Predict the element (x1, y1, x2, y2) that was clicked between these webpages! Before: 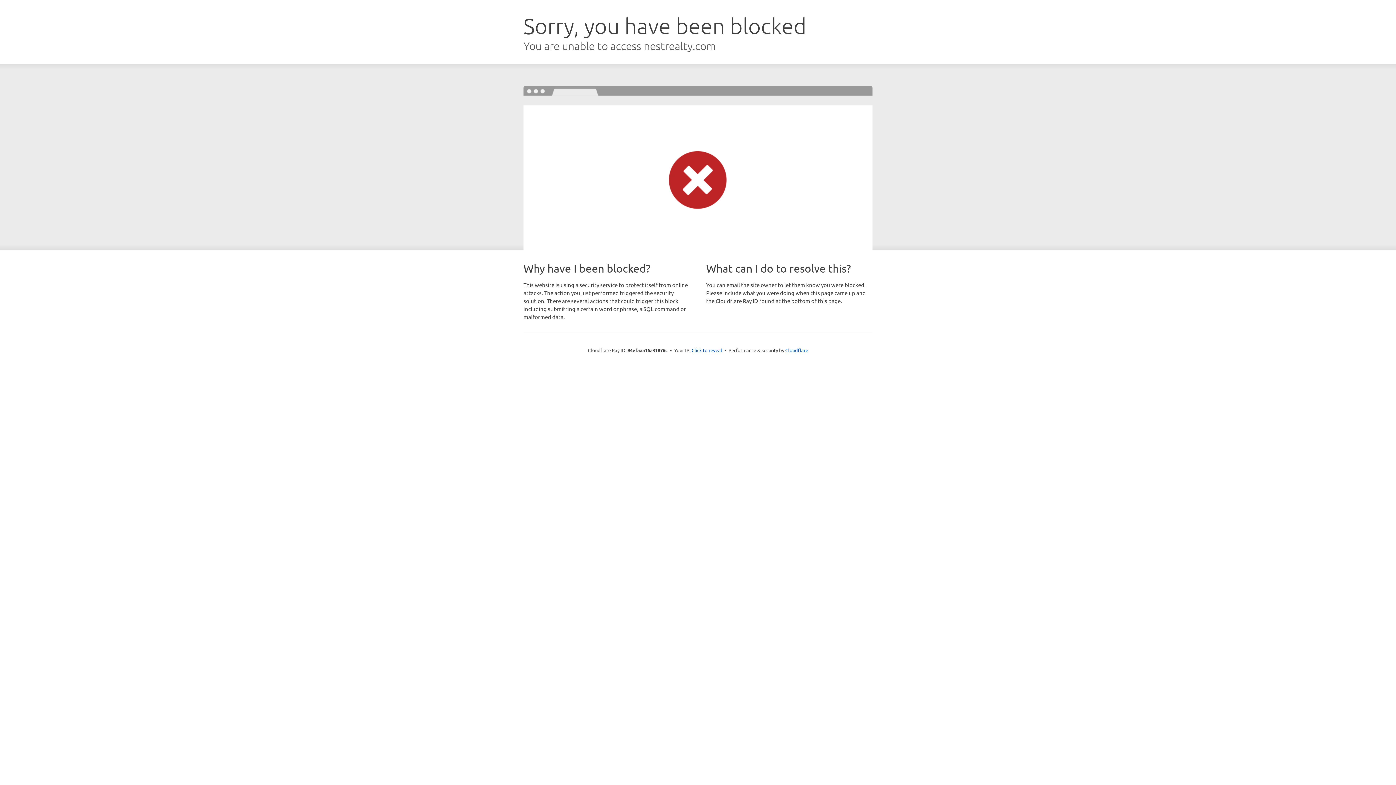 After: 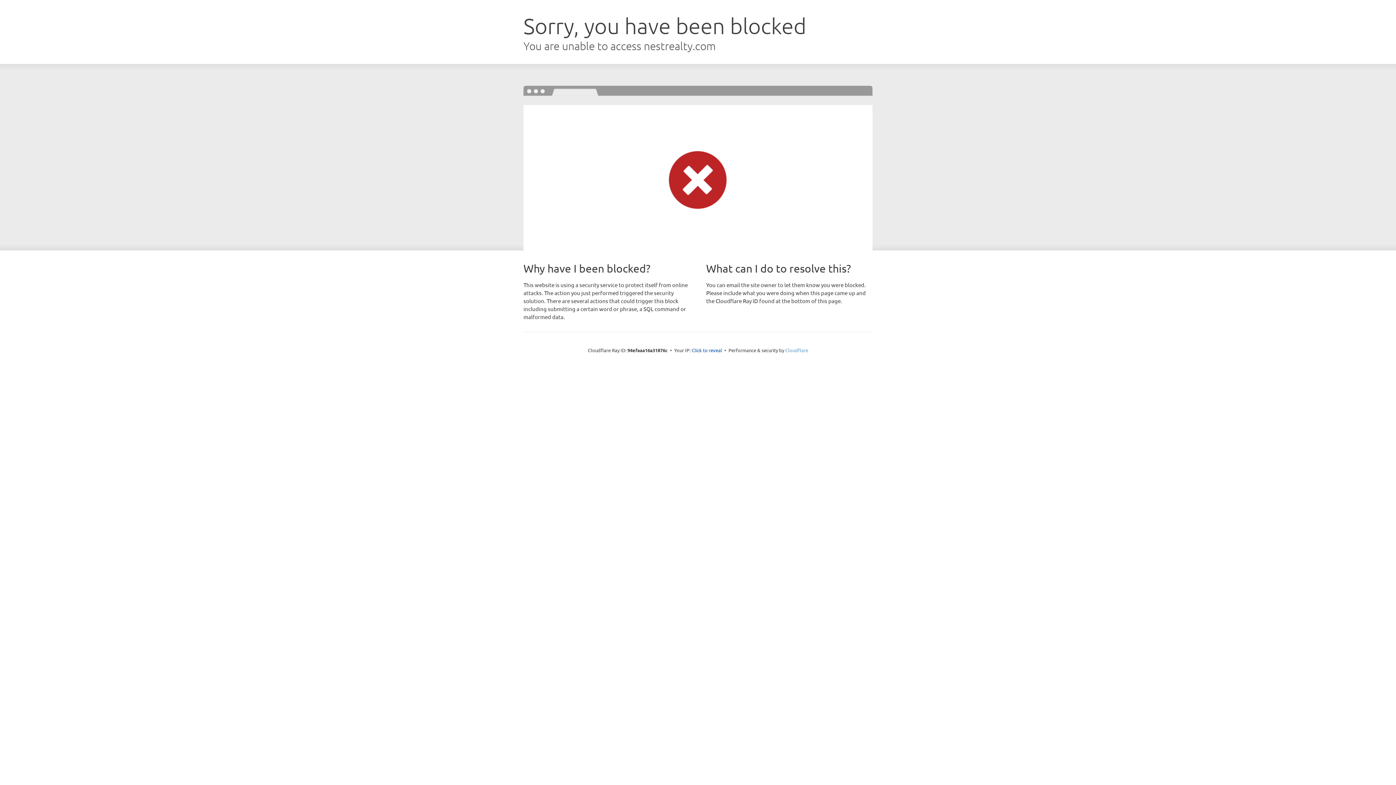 Action: label: Cloudflare bbox: (785, 347, 808, 353)